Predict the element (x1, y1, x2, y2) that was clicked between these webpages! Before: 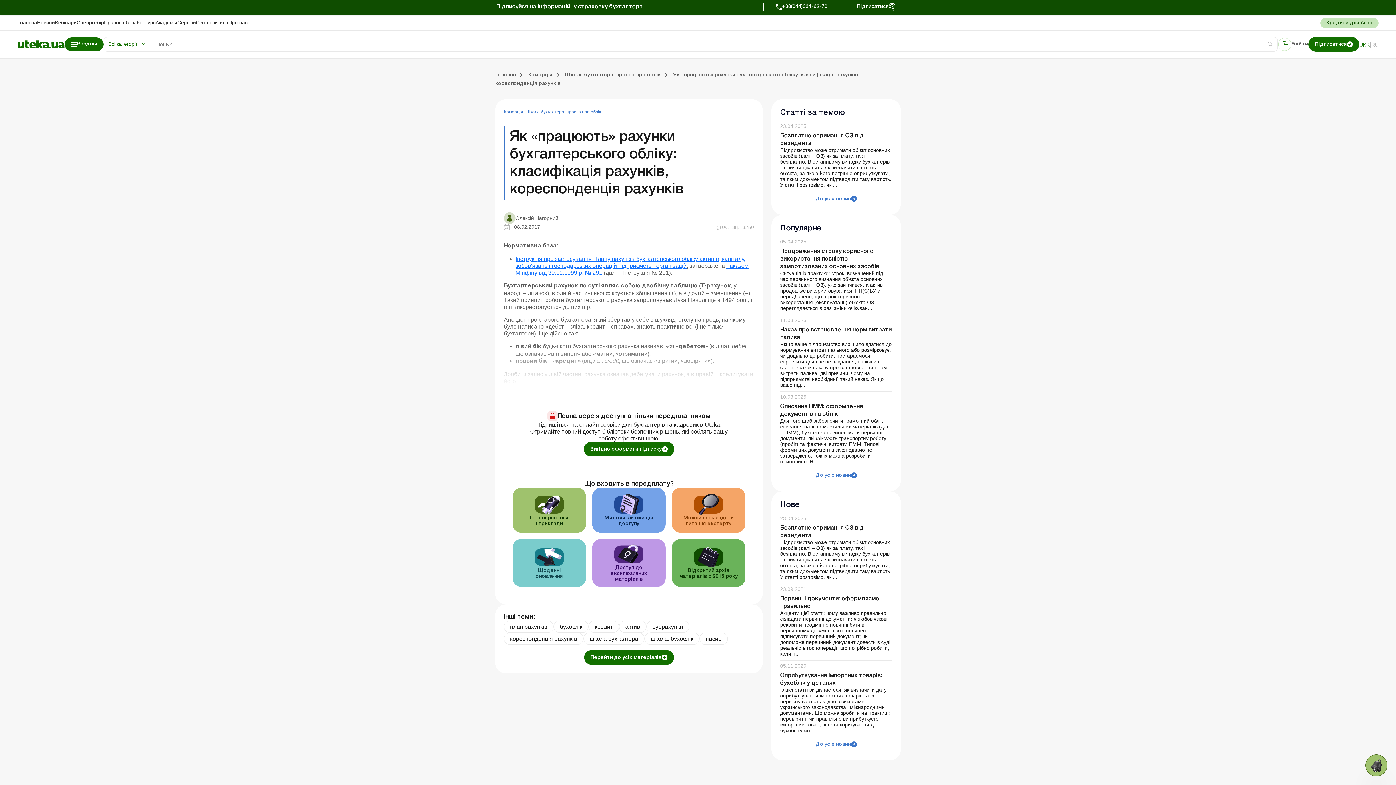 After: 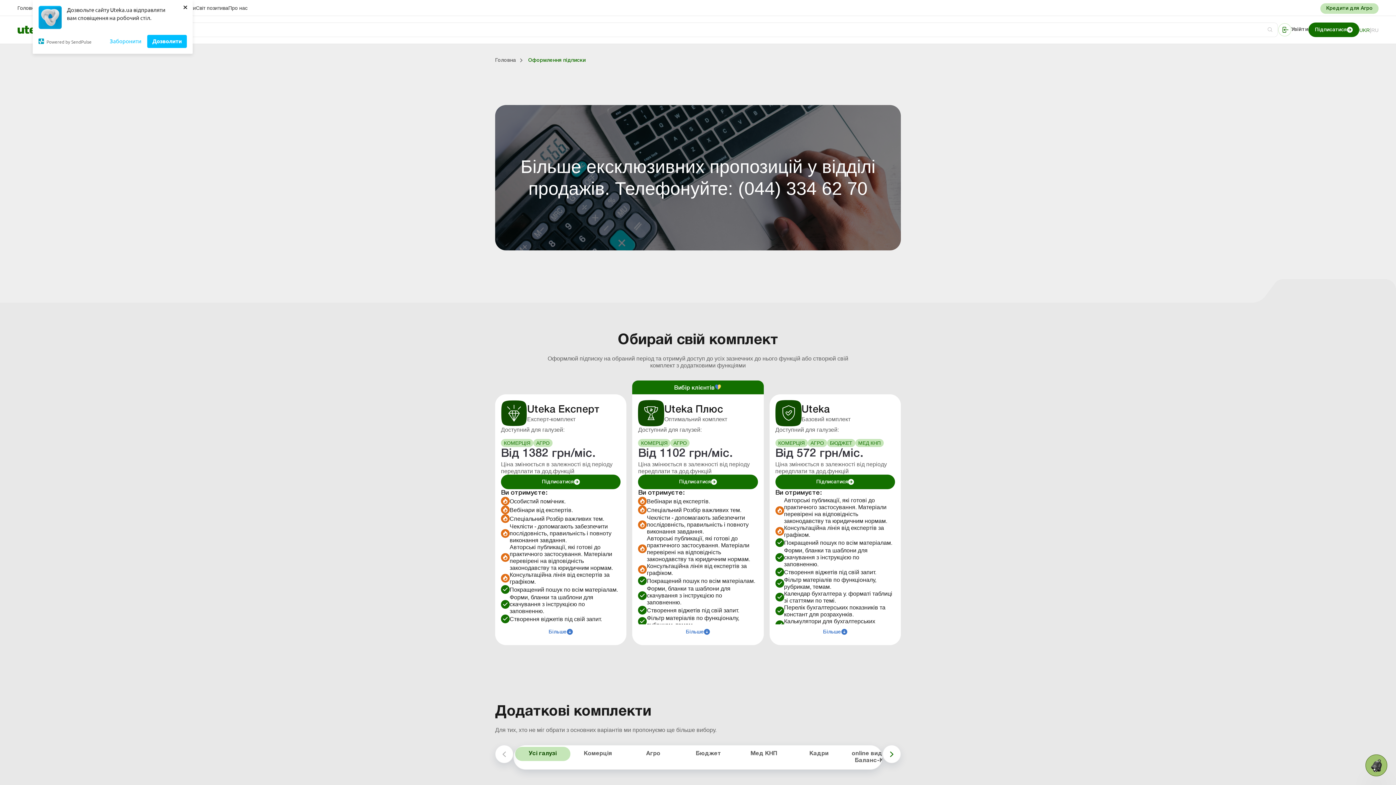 Action: label: Вигідно оформити підписку bbox: (583, 442, 674, 456)